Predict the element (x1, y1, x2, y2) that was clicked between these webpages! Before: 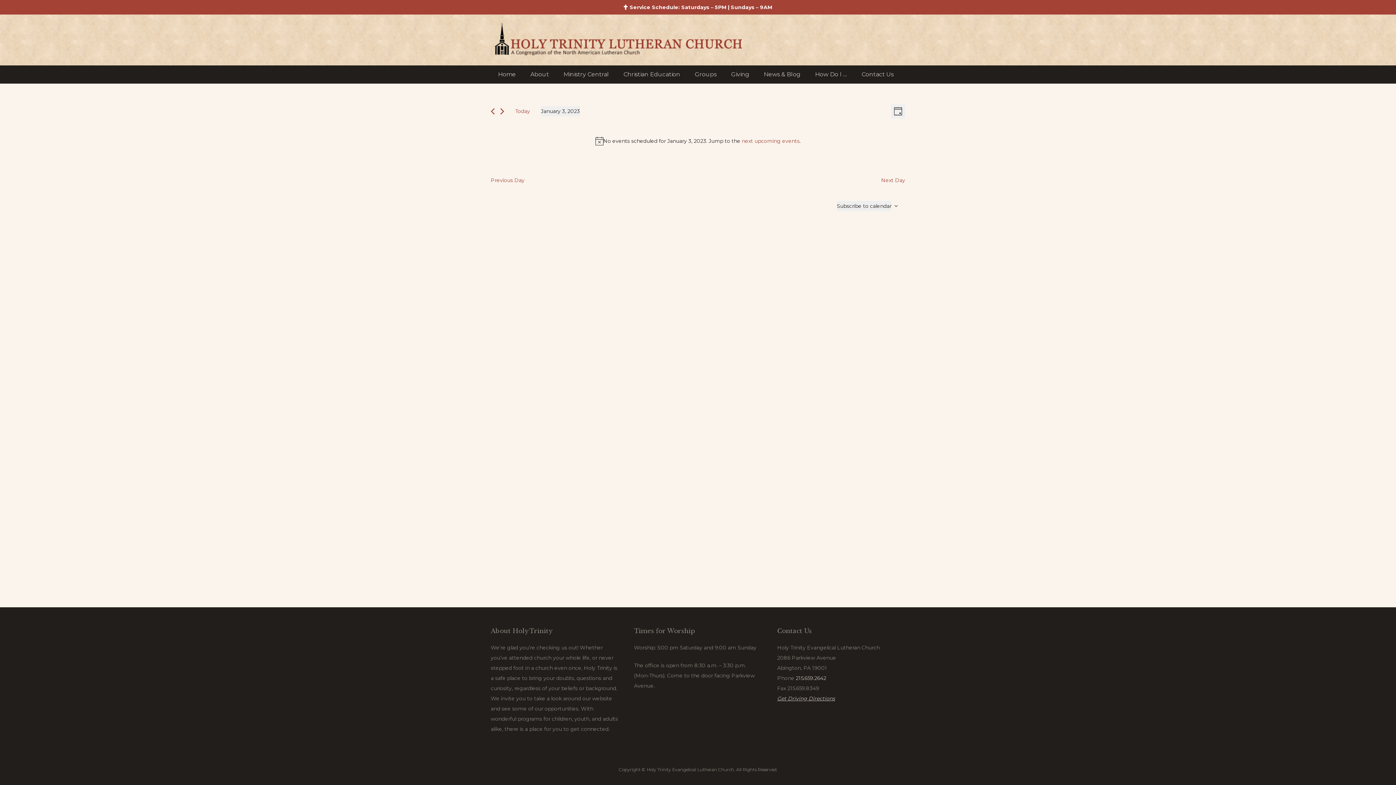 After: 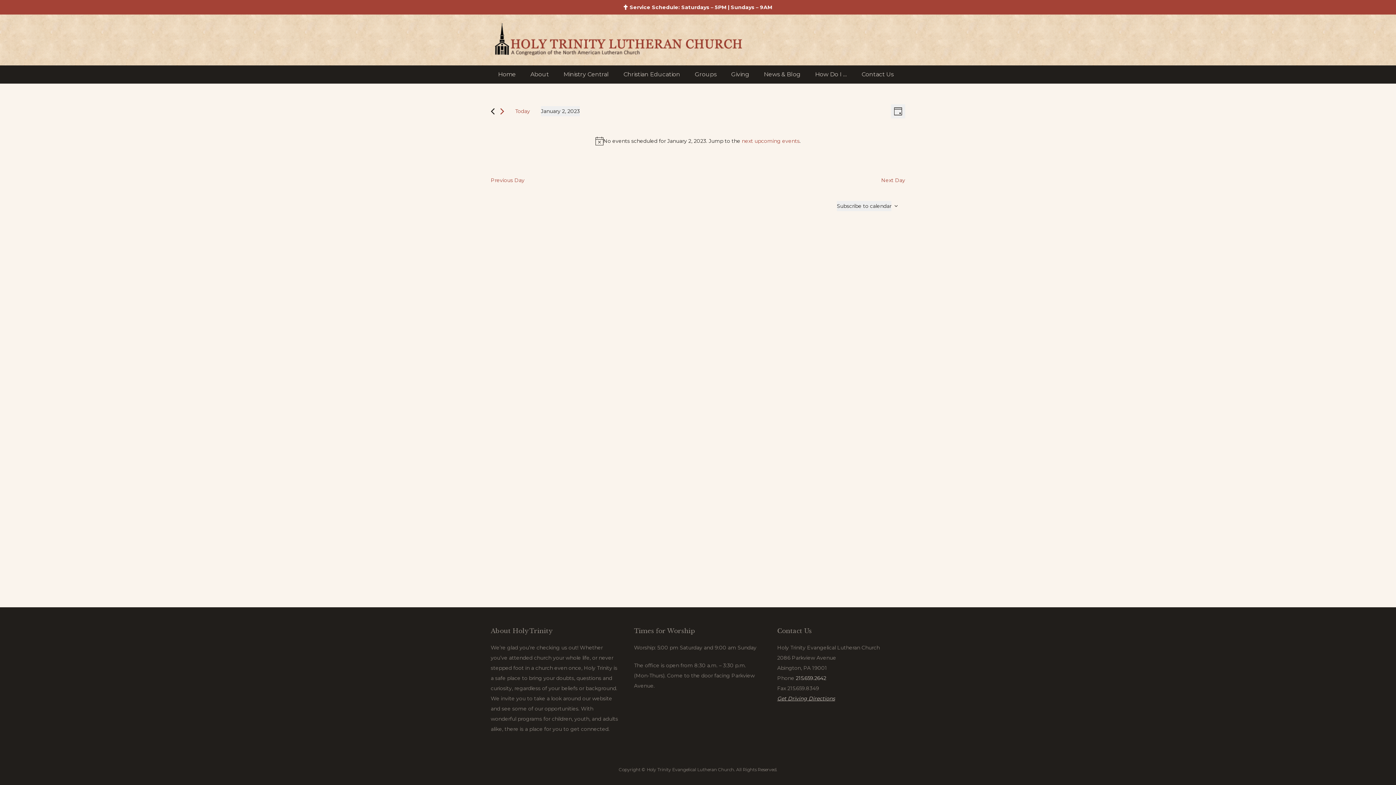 Action: bbox: (490, 107, 494, 114) label: Previous day